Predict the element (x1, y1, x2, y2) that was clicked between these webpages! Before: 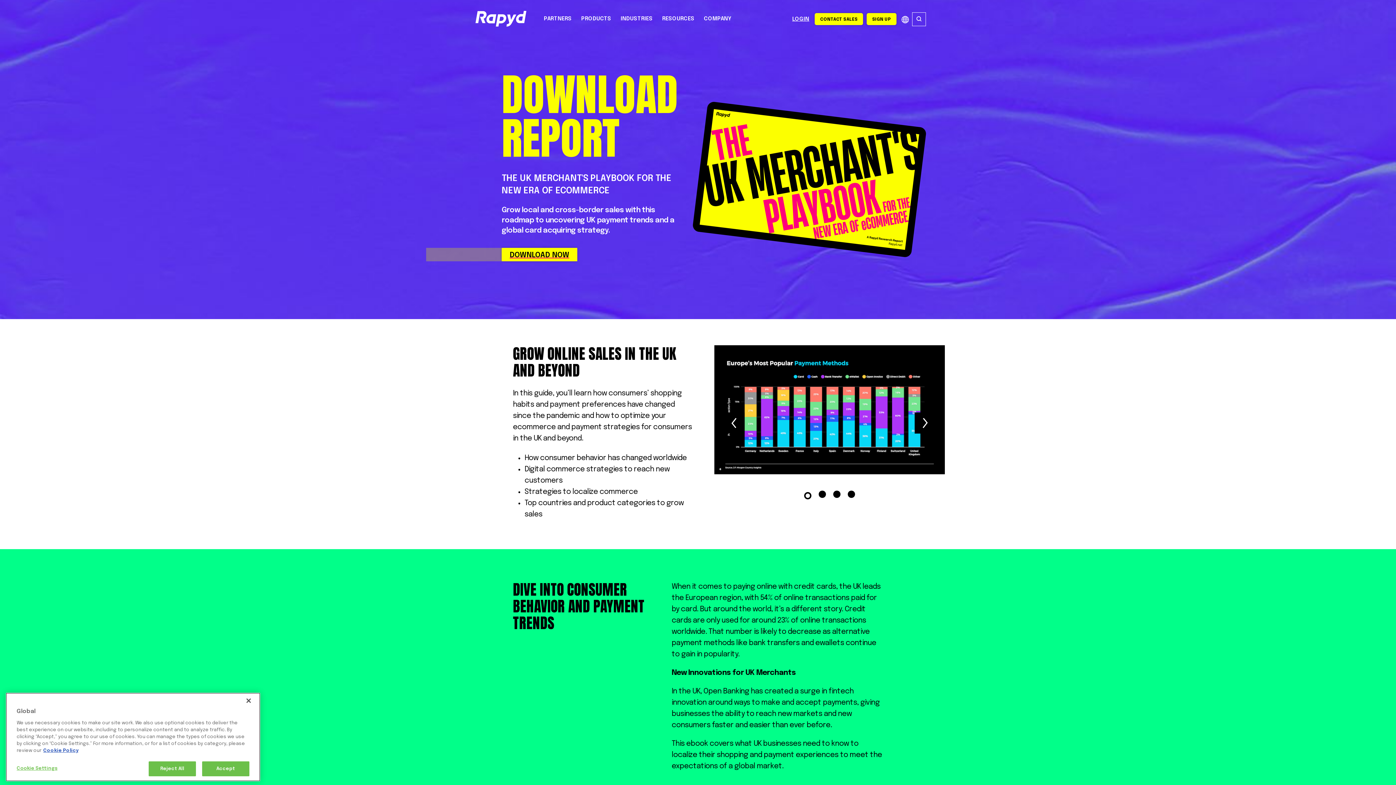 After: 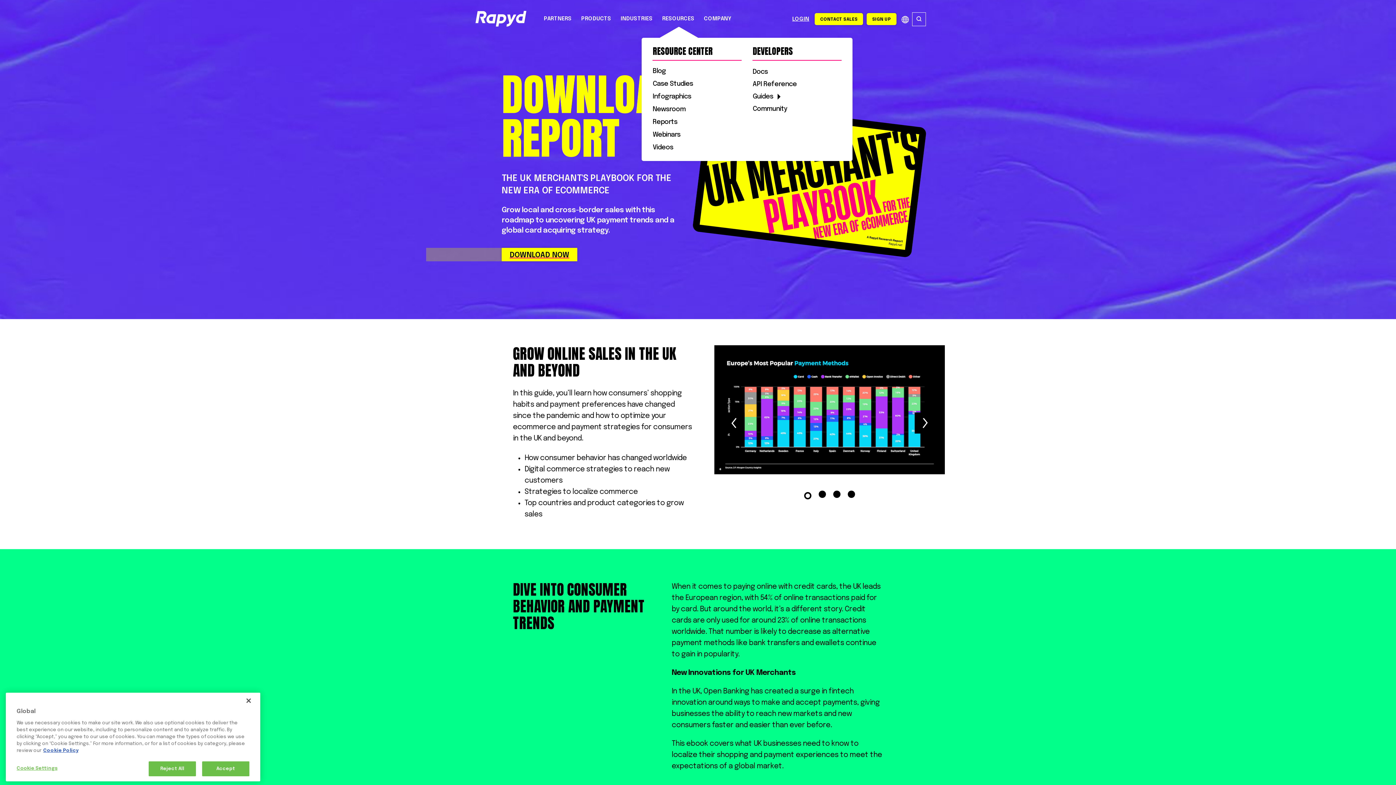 Action: bbox: (657, 15, 699, 21) label: RESOURCES